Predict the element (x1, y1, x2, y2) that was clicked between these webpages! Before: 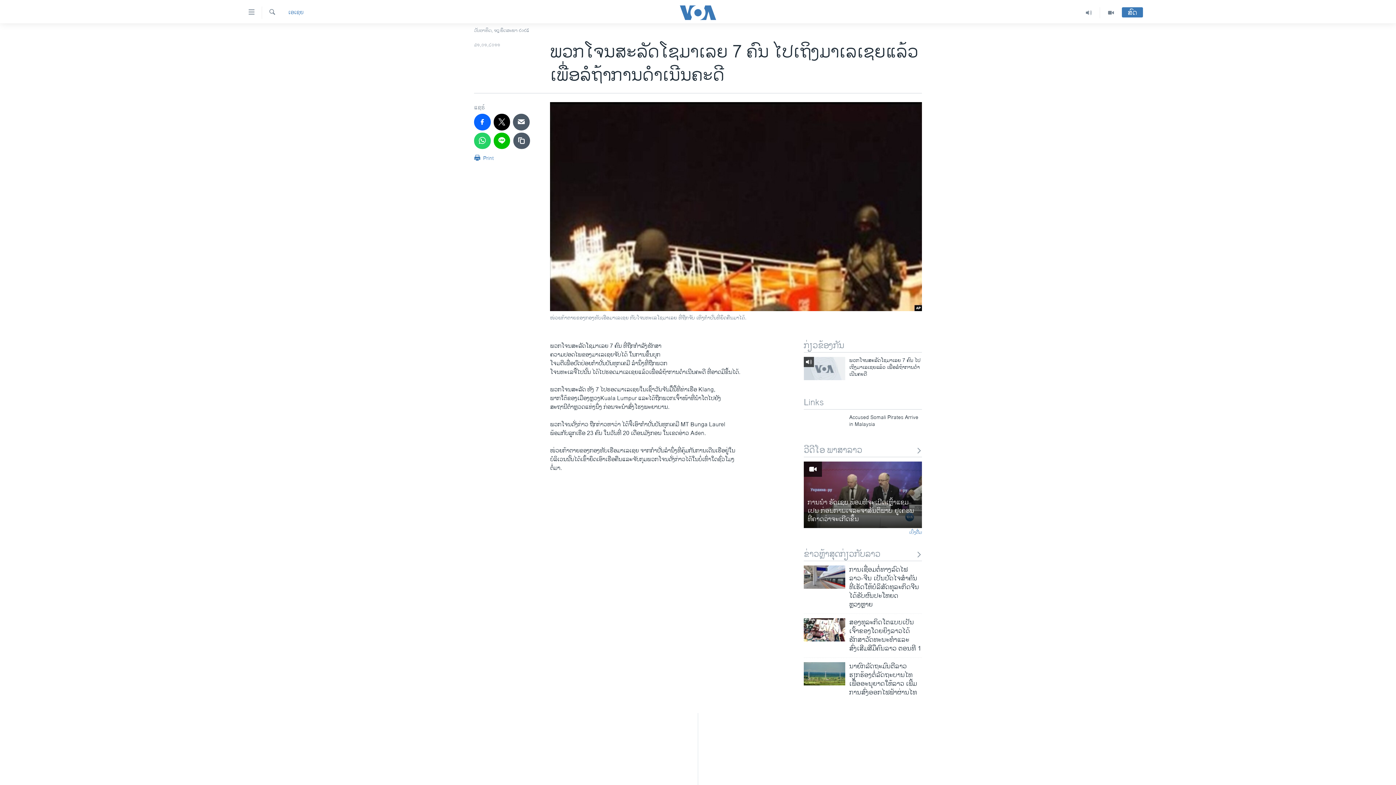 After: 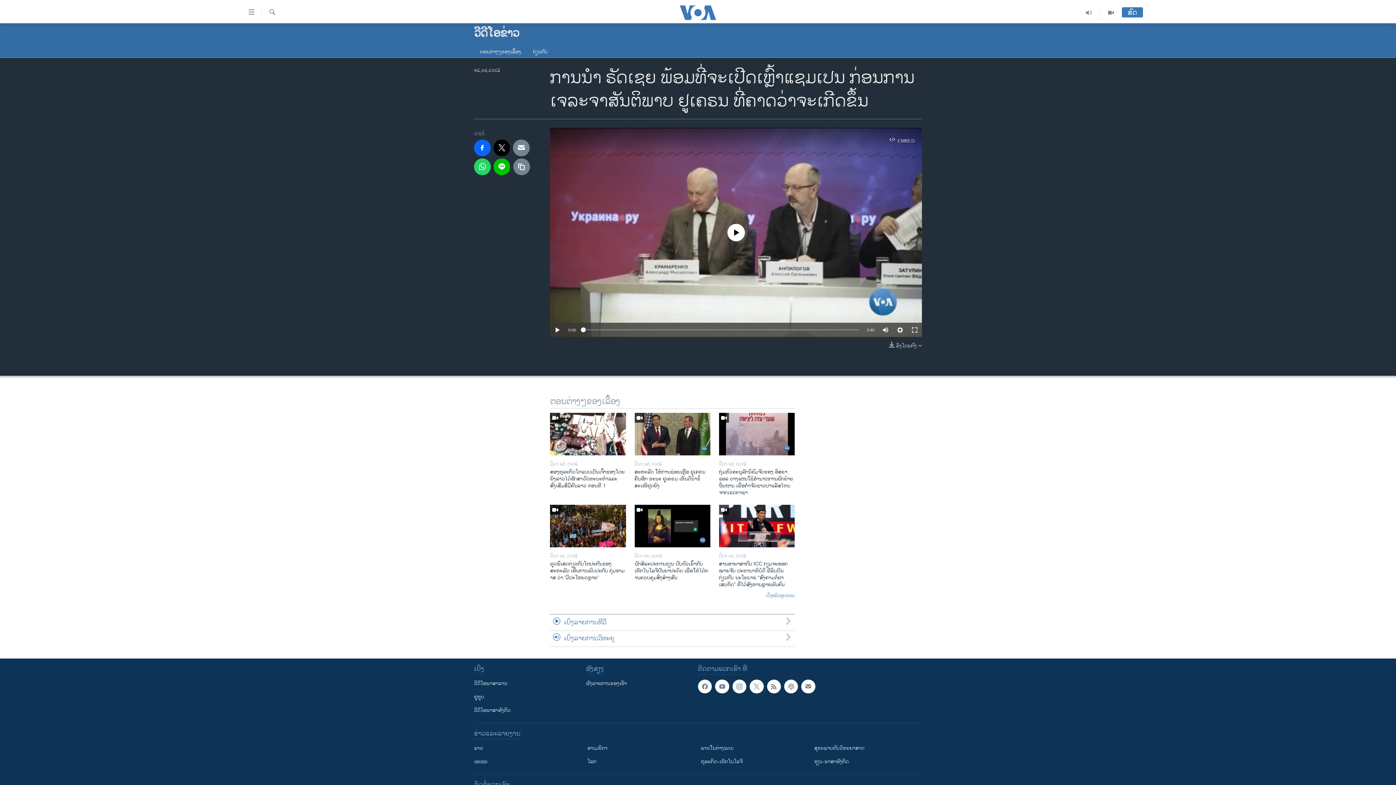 Action: bbox: (804, 461, 922, 528)